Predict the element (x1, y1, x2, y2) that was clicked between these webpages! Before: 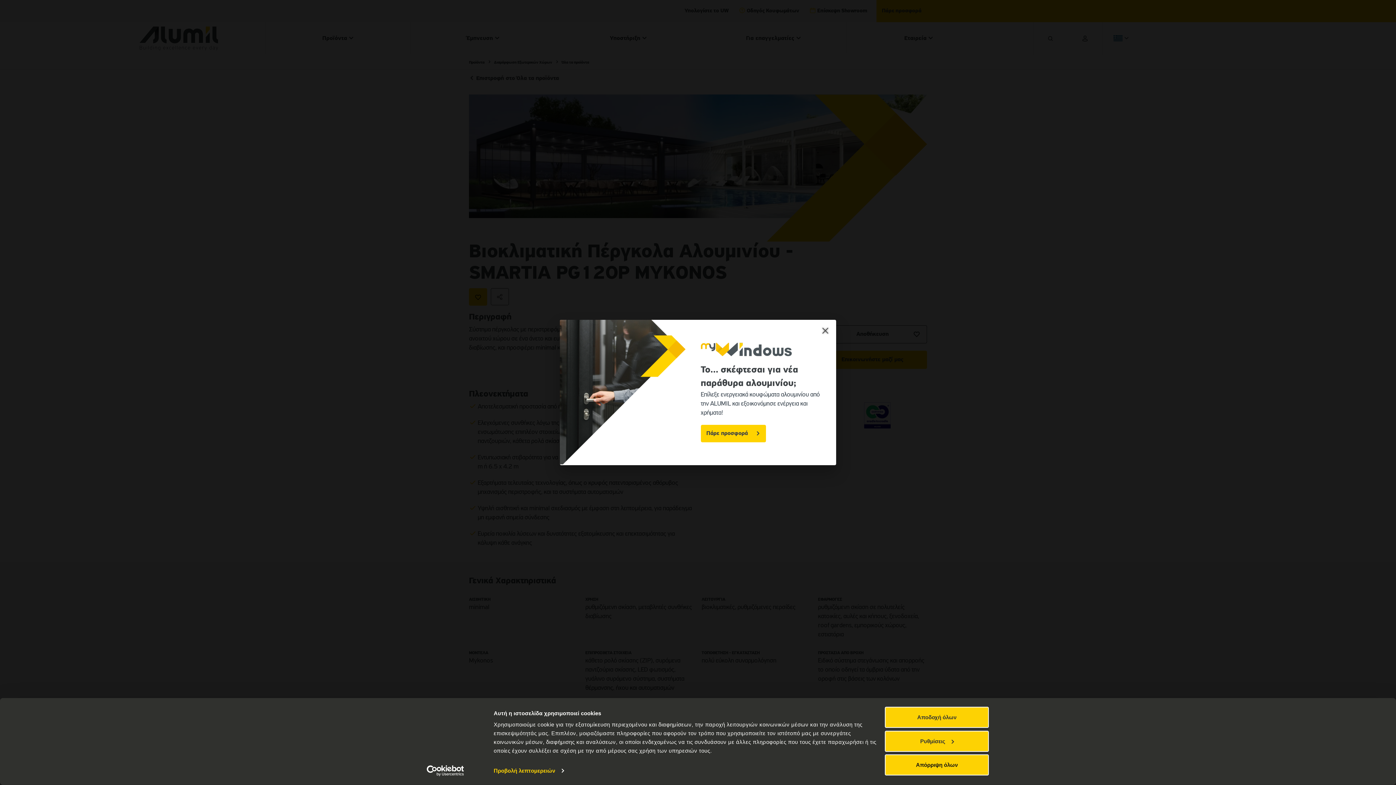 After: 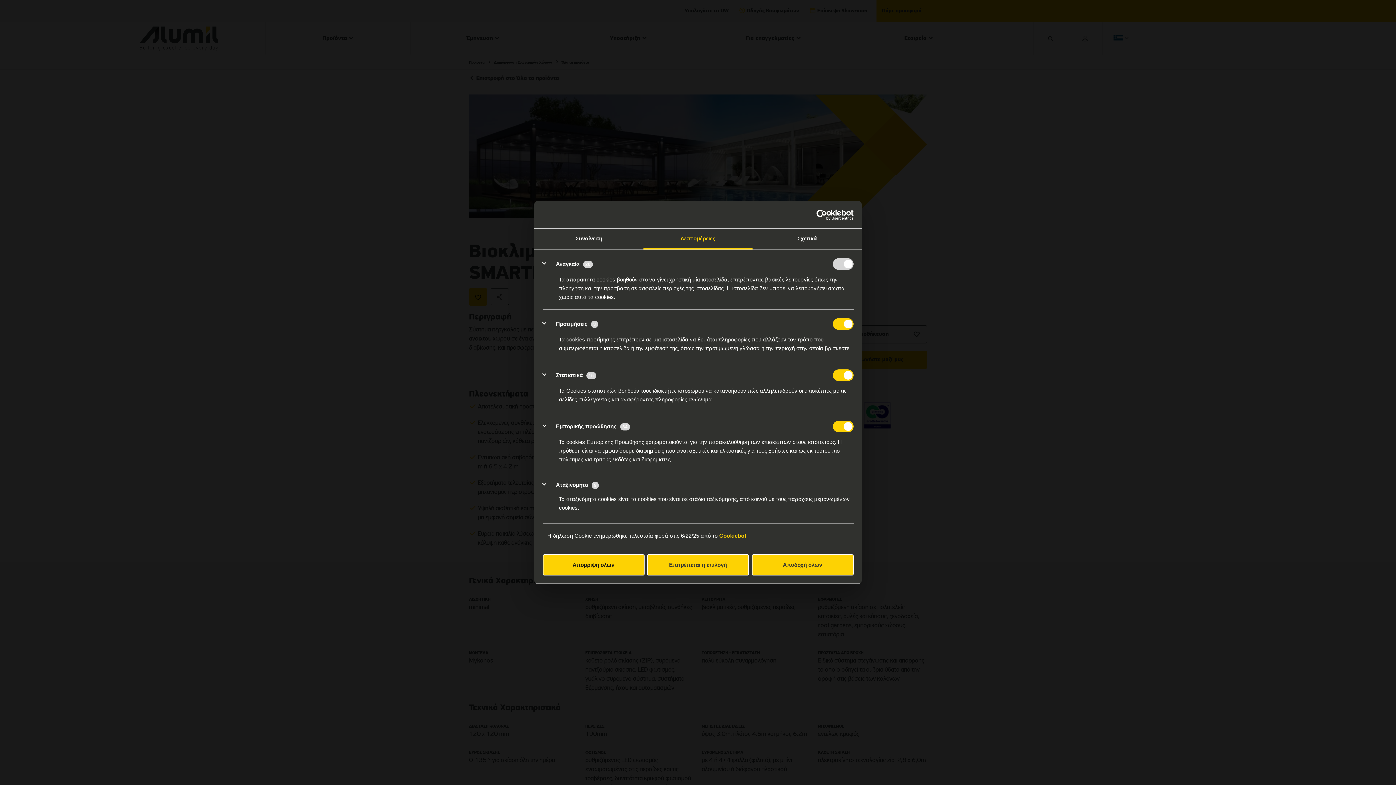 Action: label: Ρυθμίσεις bbox: (885, 731, 989, 752)